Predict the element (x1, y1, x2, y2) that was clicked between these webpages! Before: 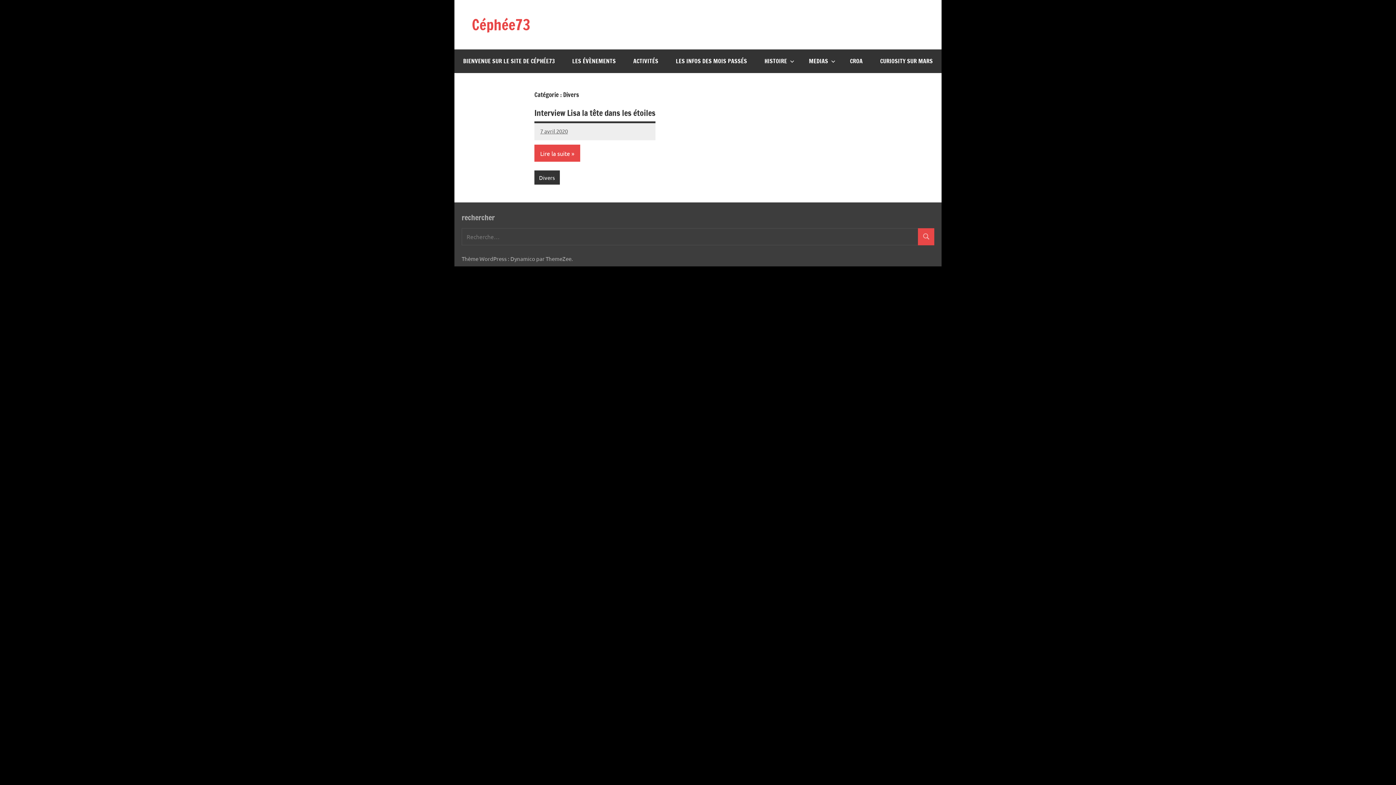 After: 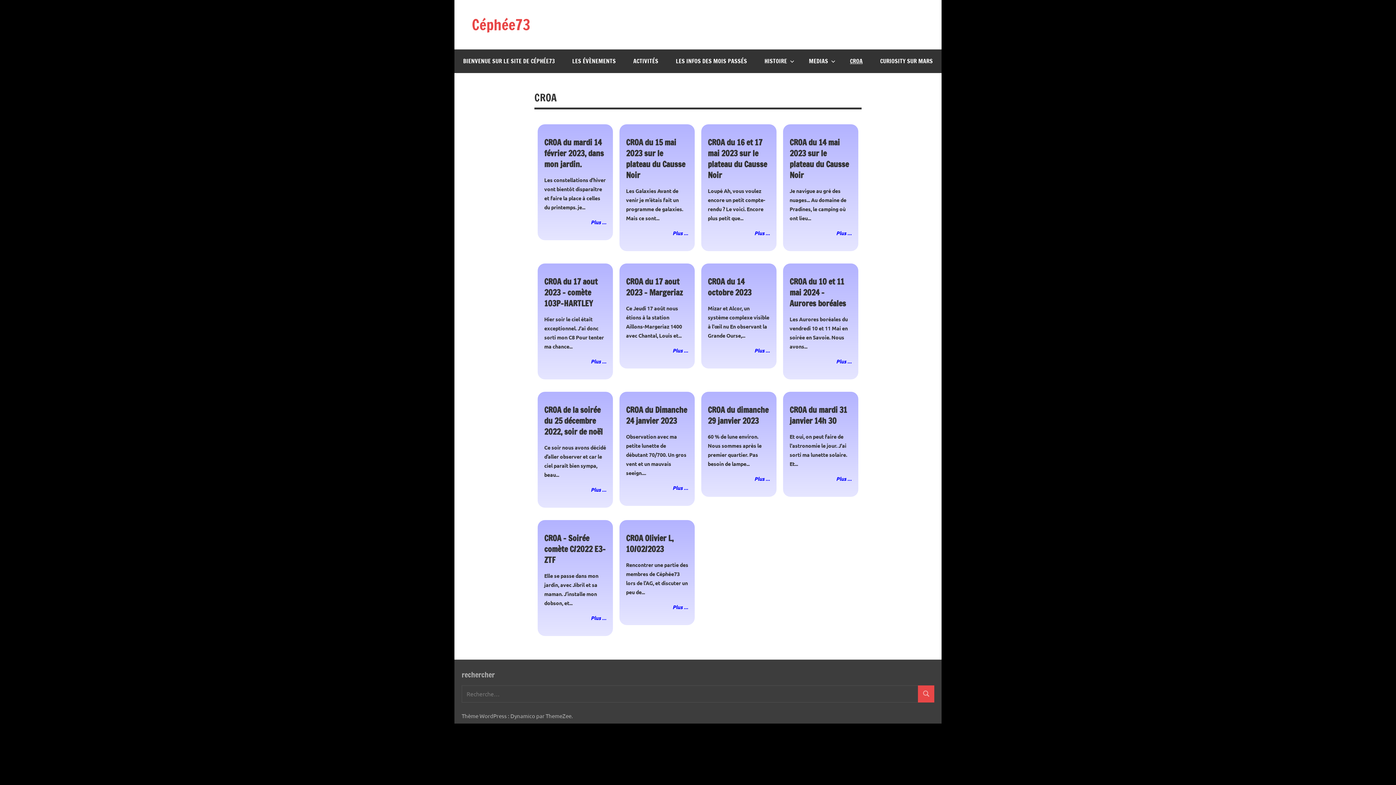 Action: label: CROA bbox: (841, 49, 871, 73)